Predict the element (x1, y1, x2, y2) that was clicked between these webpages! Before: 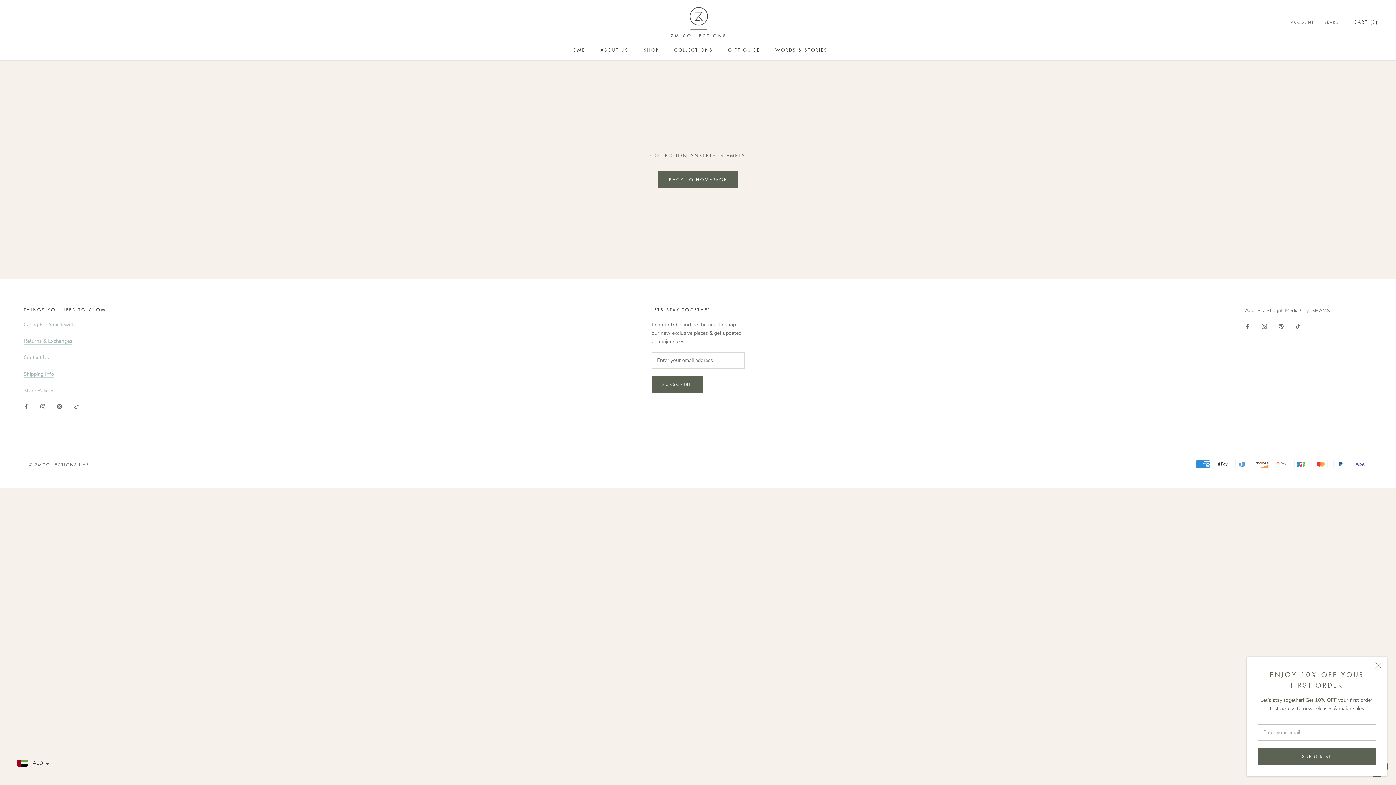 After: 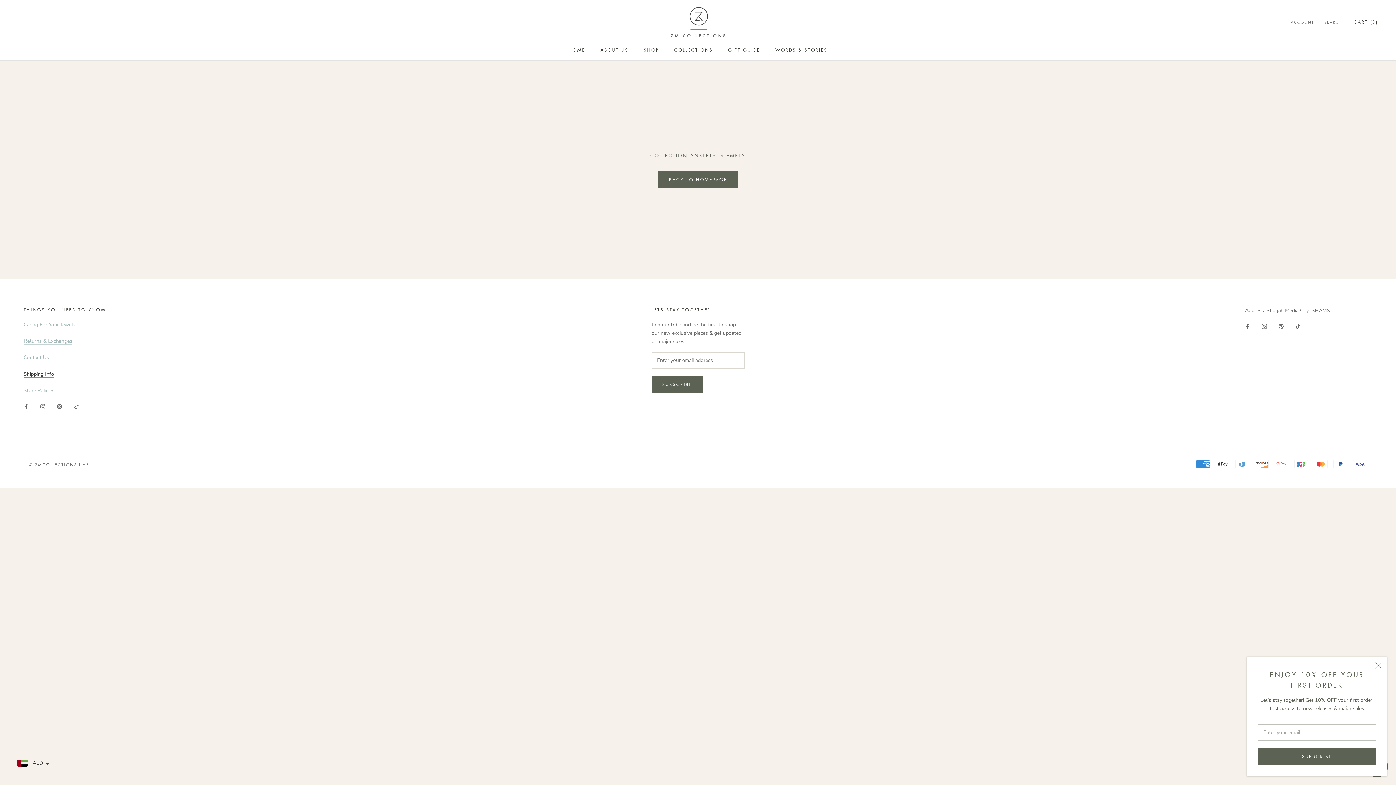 Action: bbox: (23, 370, 54, 377) label: Shipping Info